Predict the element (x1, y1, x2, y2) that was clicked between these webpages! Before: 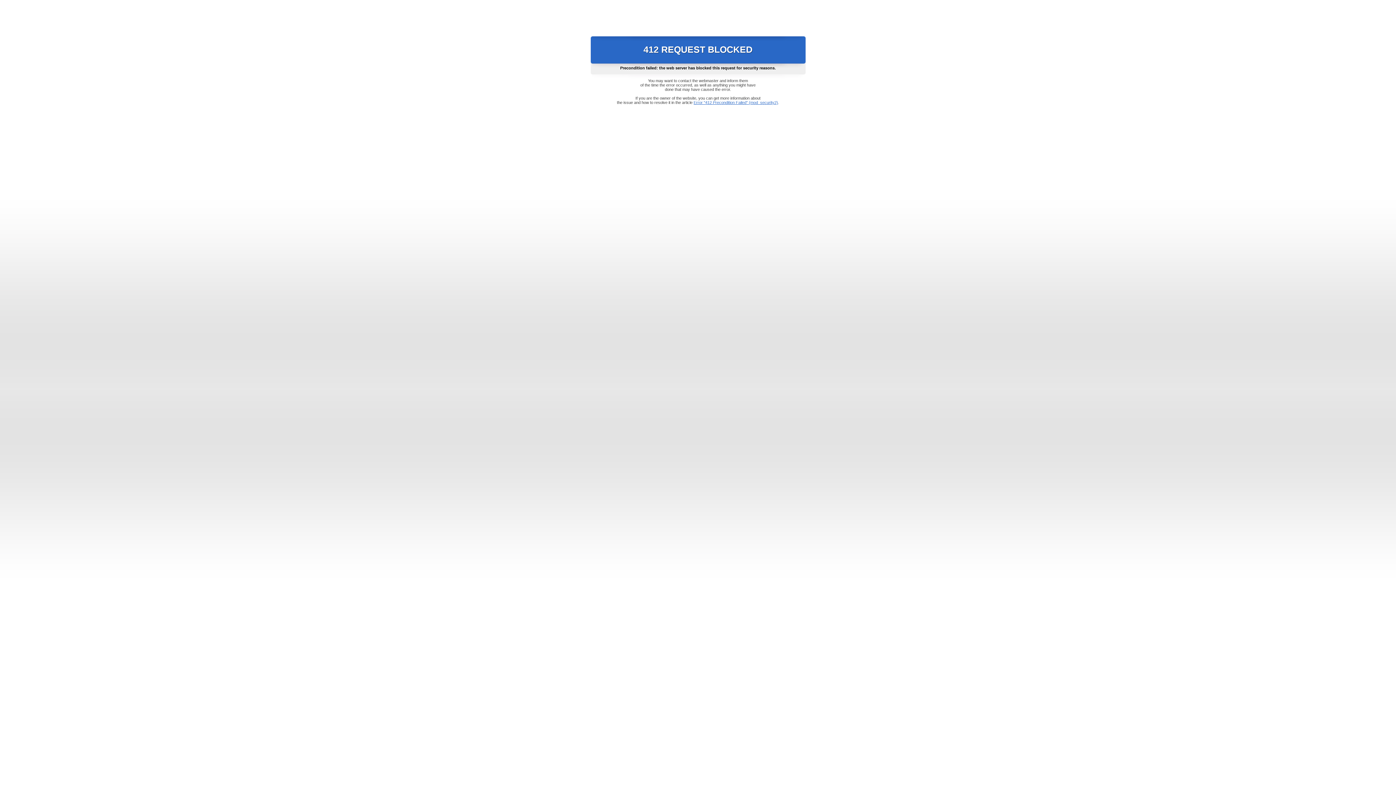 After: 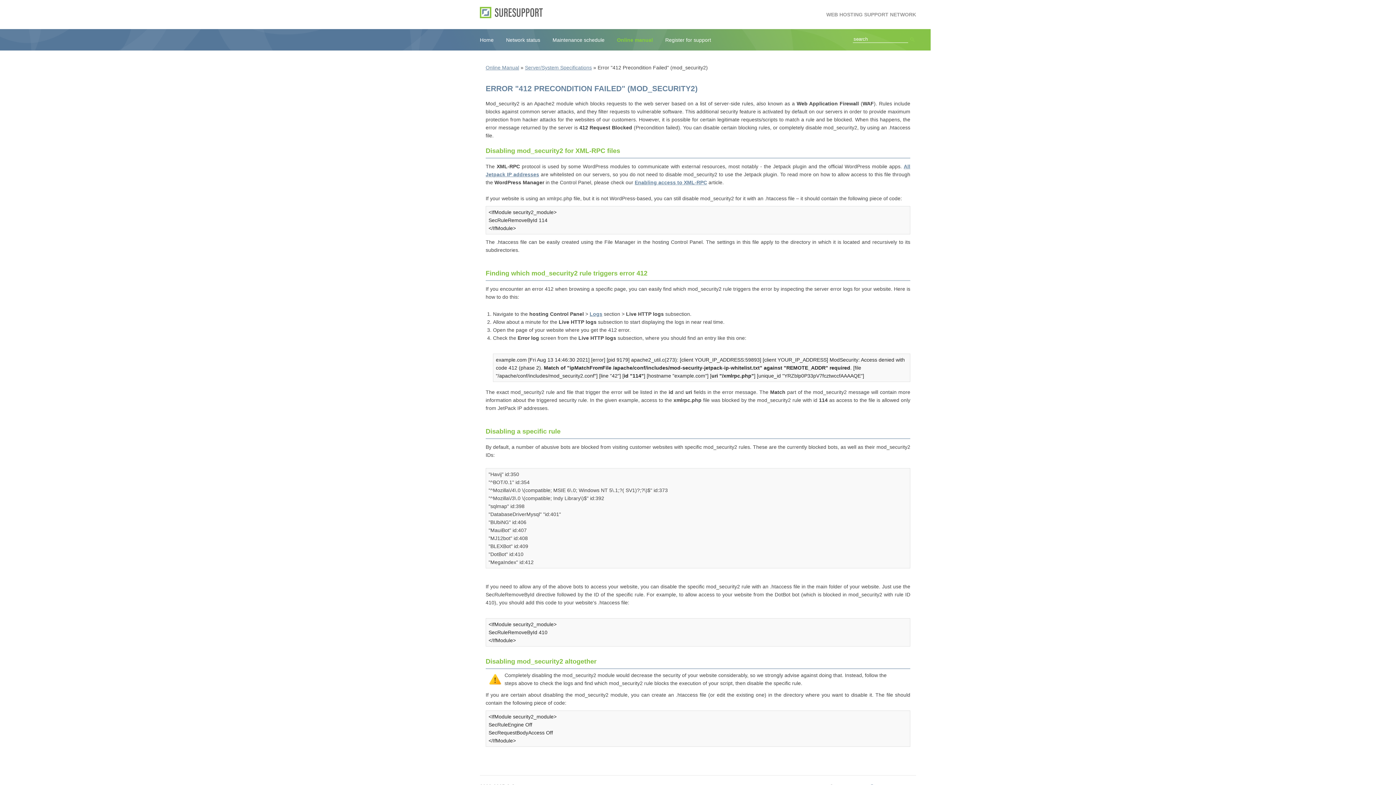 Action: bbox: (693, 100, 778, 104) label: Error "412 Precondition Failed" (mod_security2)